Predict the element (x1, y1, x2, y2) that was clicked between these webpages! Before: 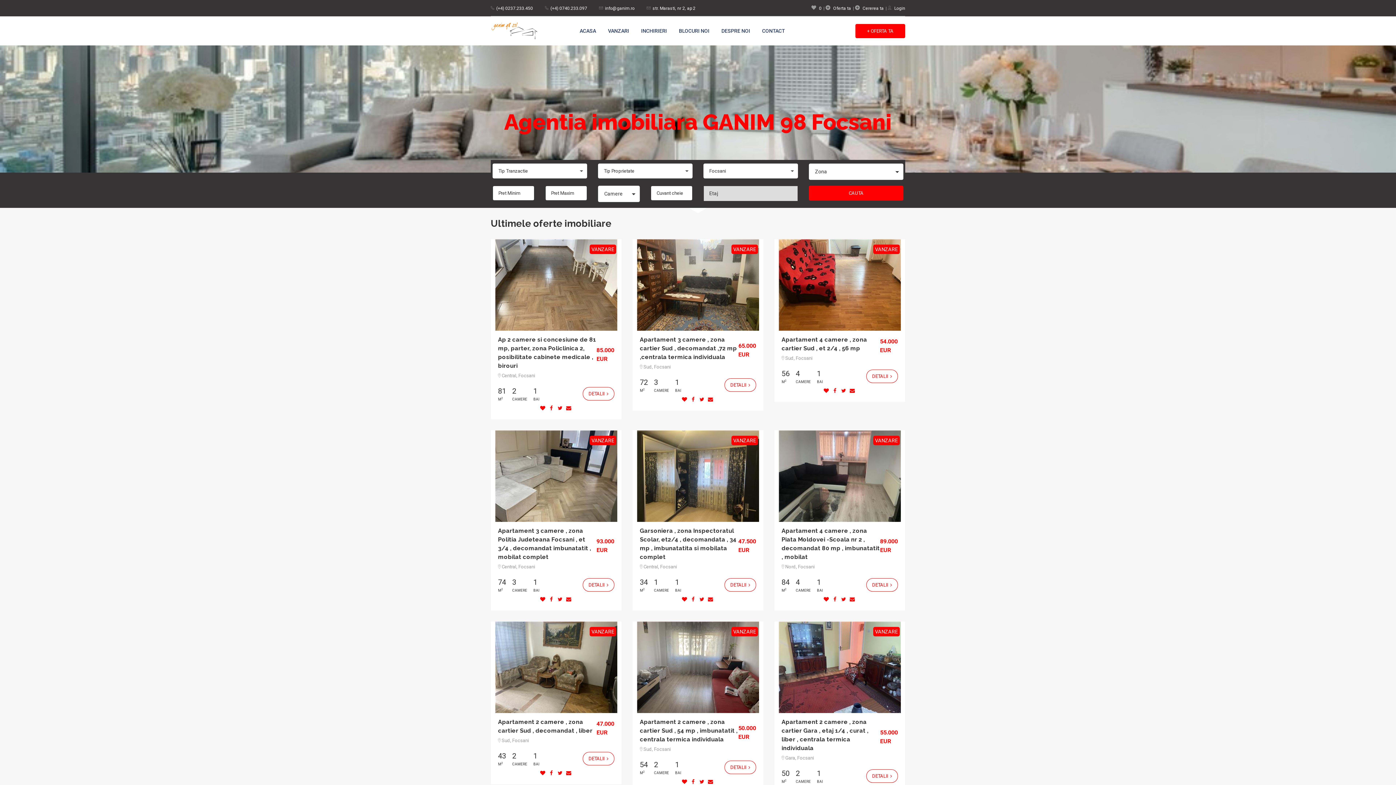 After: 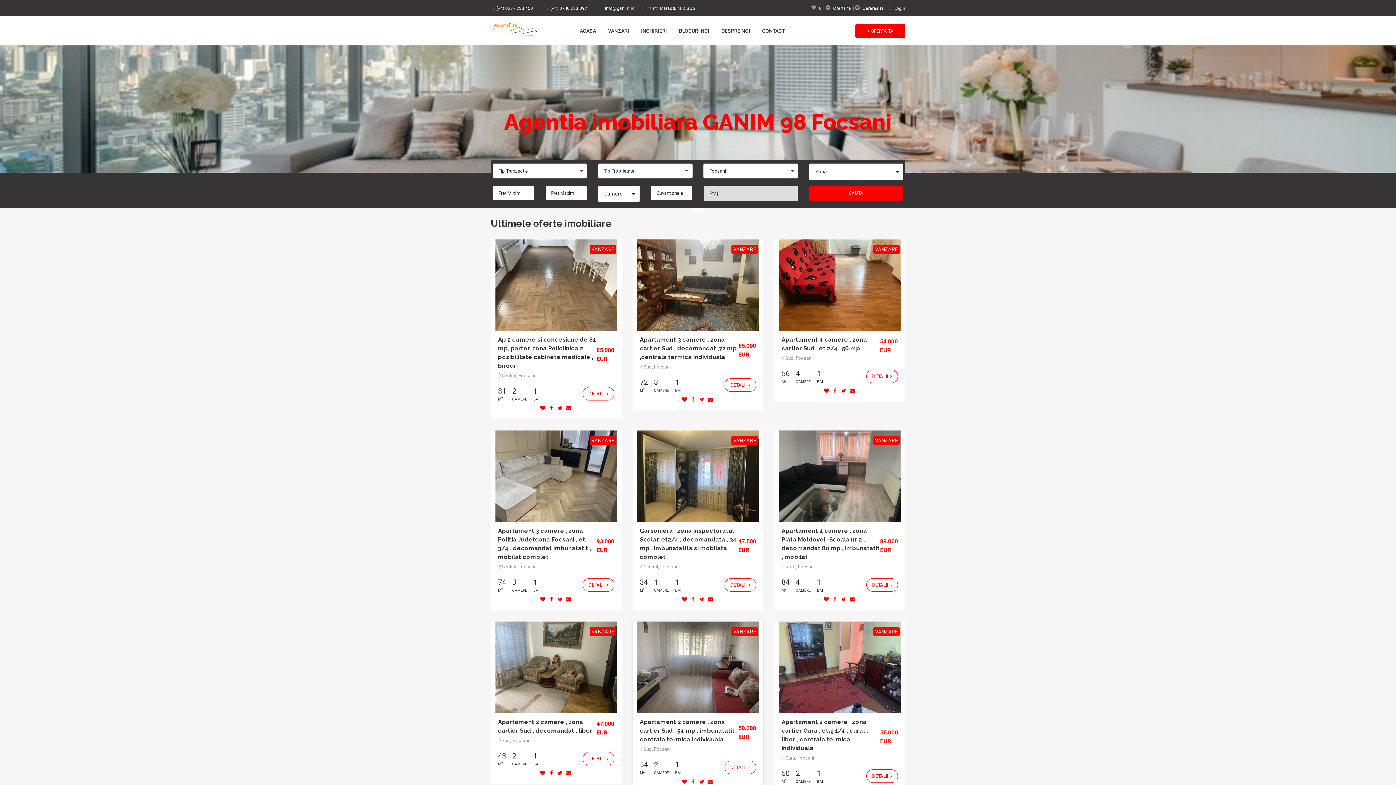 Action: bbox: (681, 779, 688, 785)